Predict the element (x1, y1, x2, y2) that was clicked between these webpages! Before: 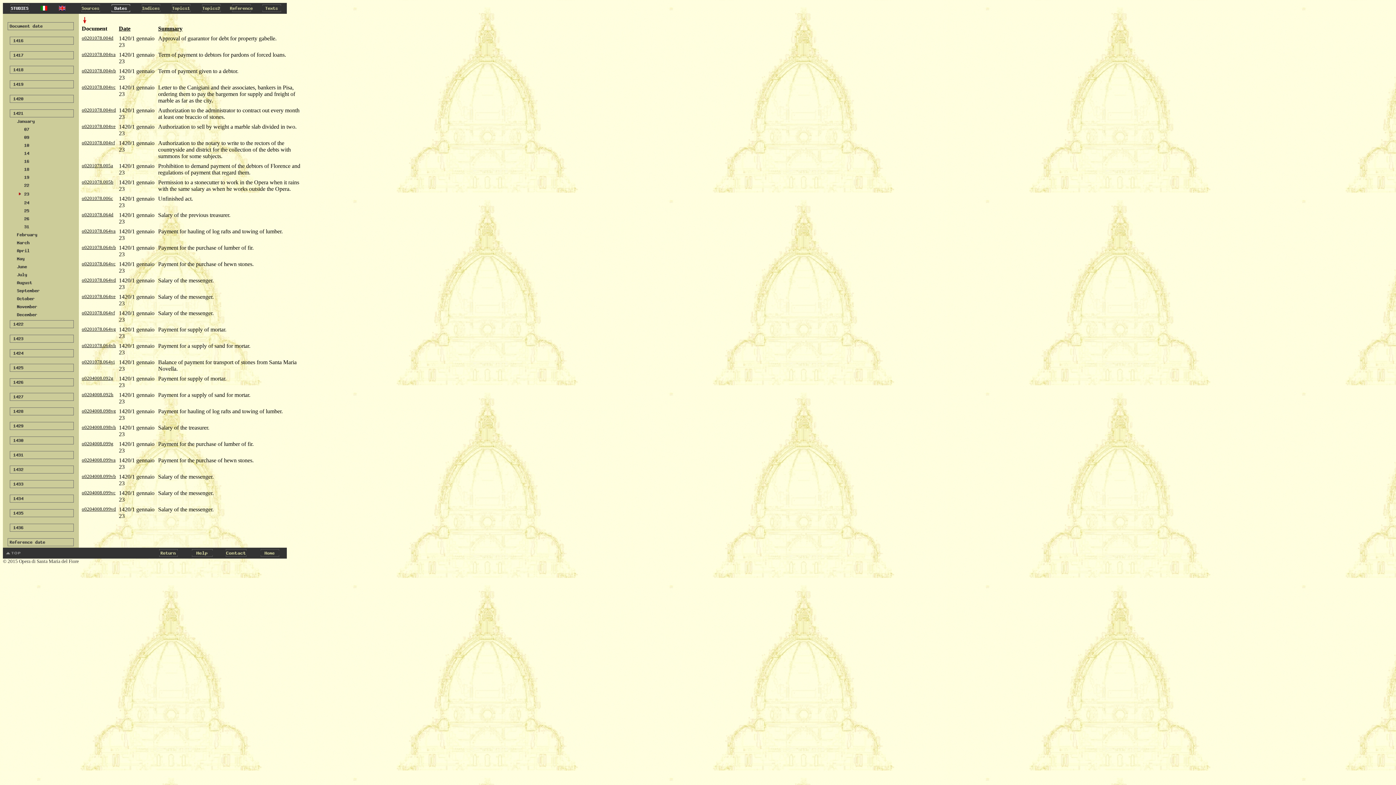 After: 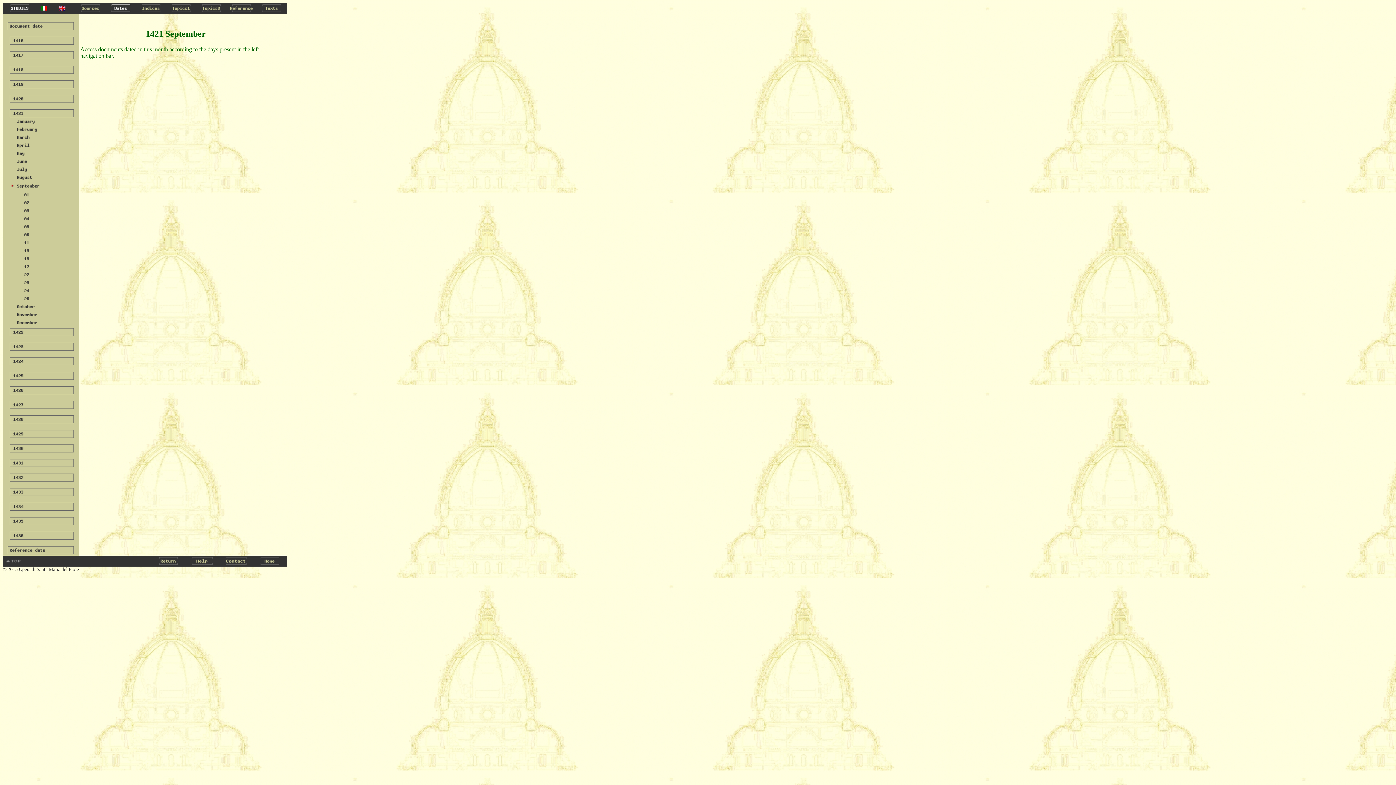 Action: bbox: (7, 289, 73, 296)